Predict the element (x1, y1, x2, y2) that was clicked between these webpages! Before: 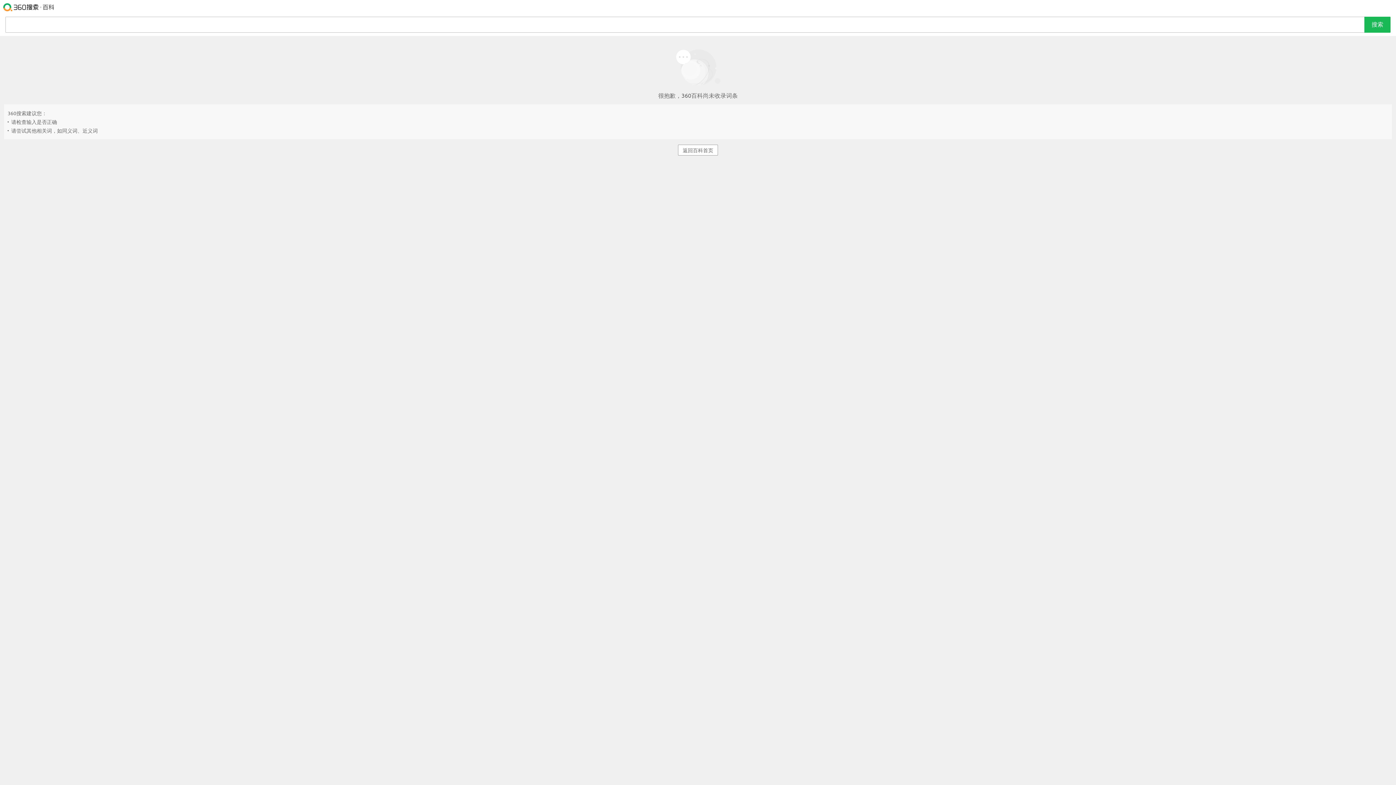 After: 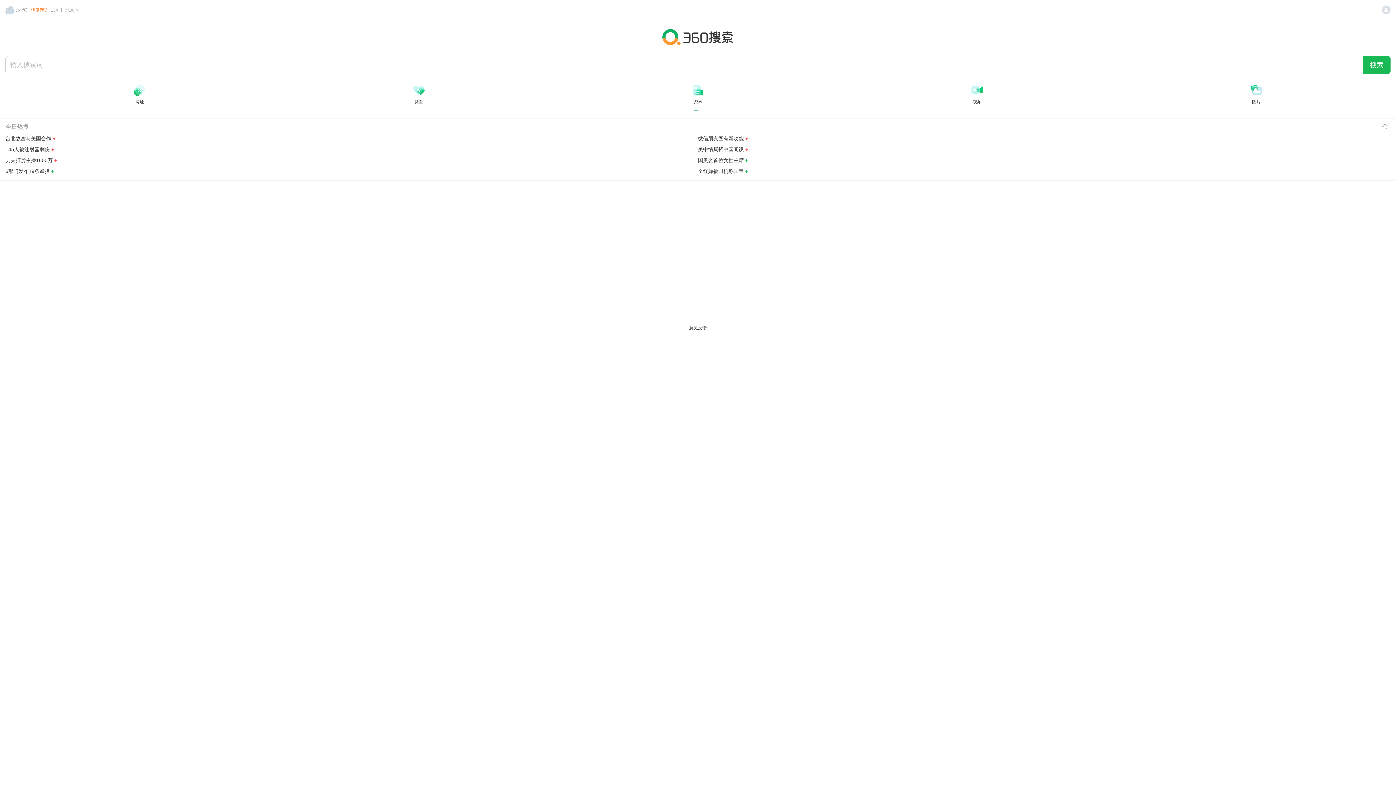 Action: bbox: (3, -18, 54, 34)